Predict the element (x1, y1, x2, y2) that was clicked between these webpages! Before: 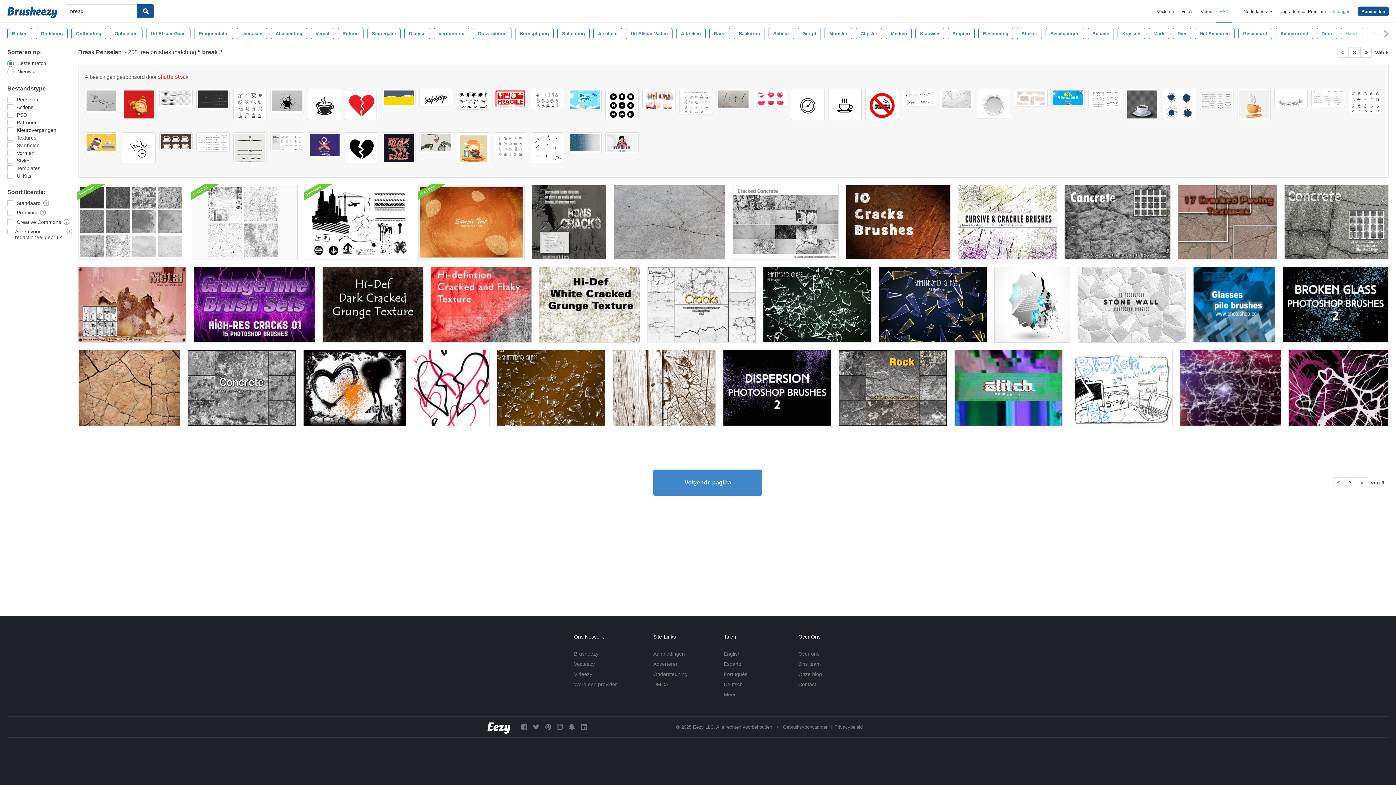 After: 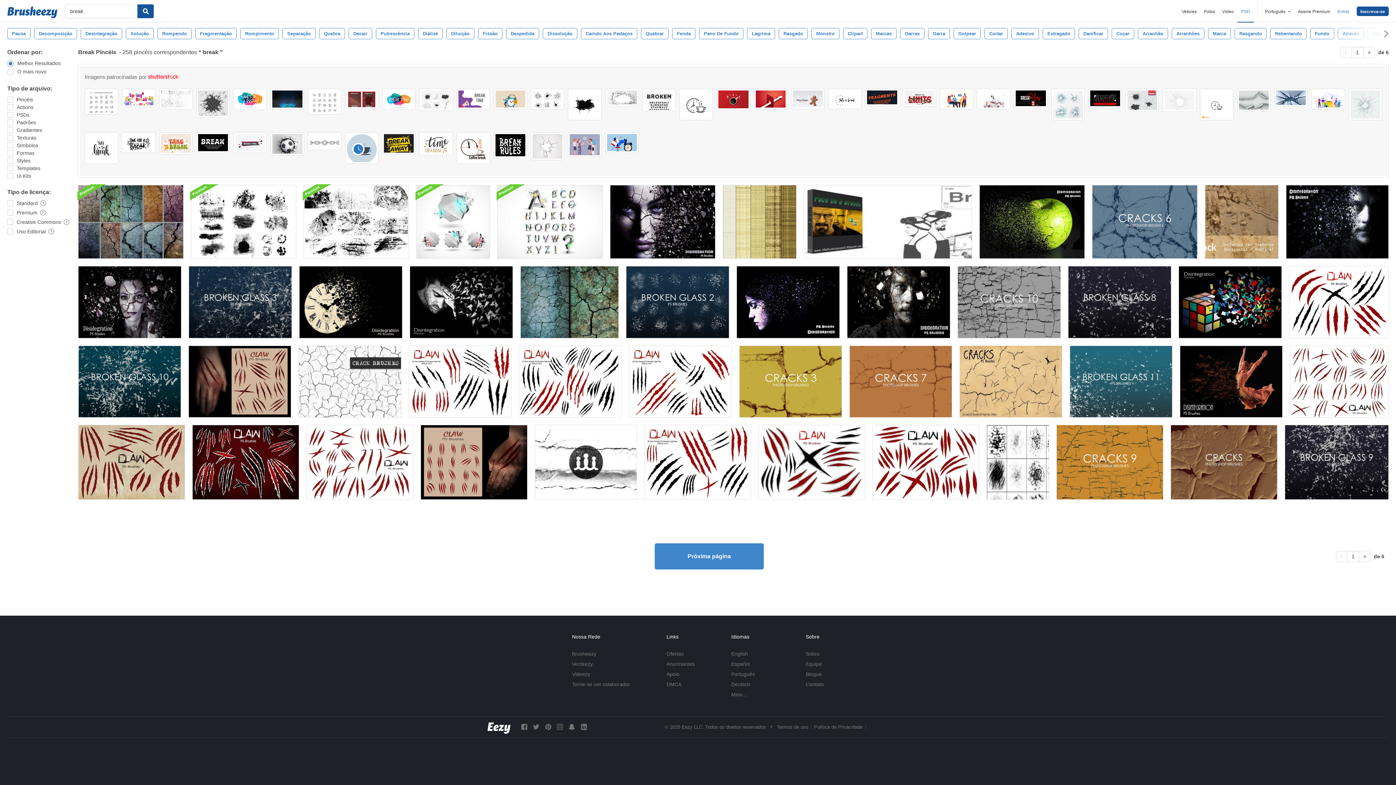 Action: label: Português bbox: (724, 671, 747, 677)